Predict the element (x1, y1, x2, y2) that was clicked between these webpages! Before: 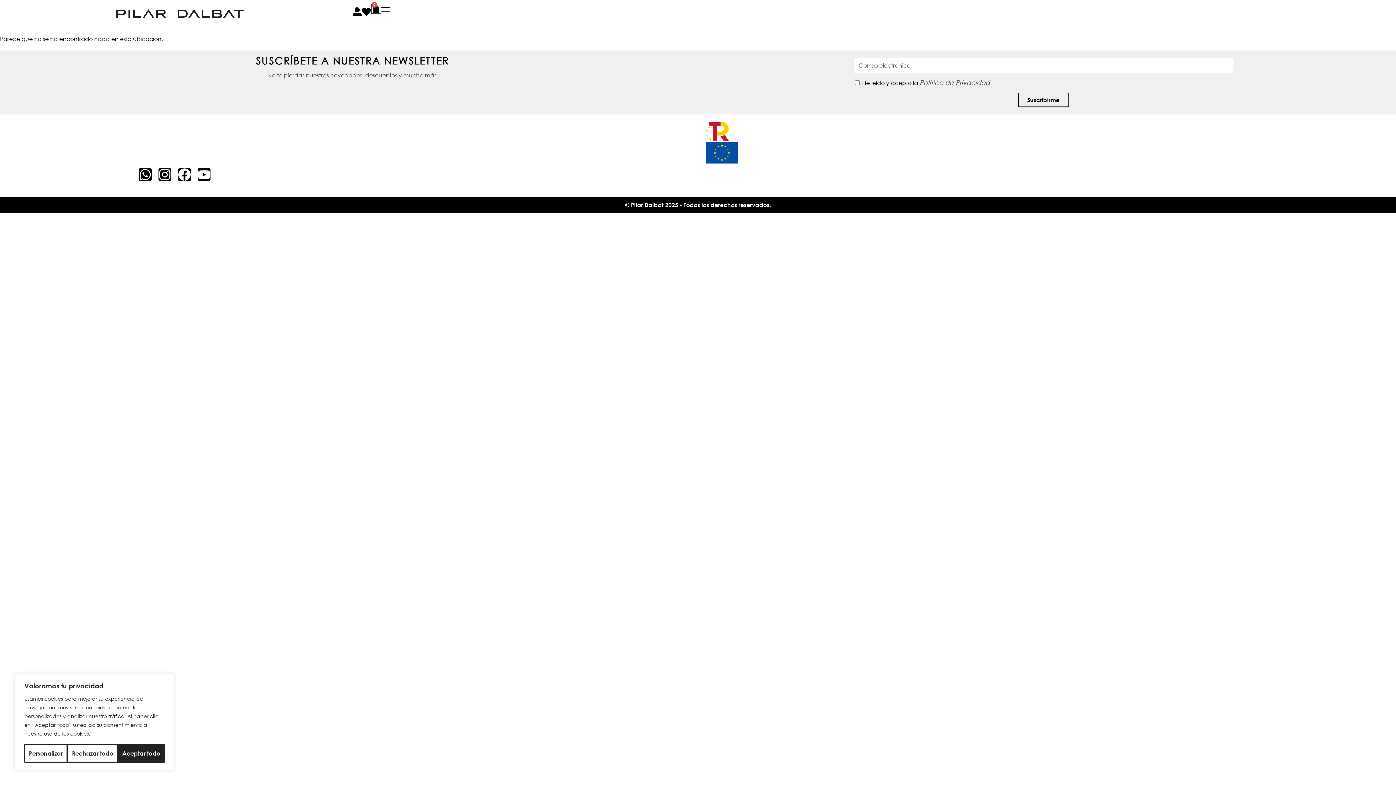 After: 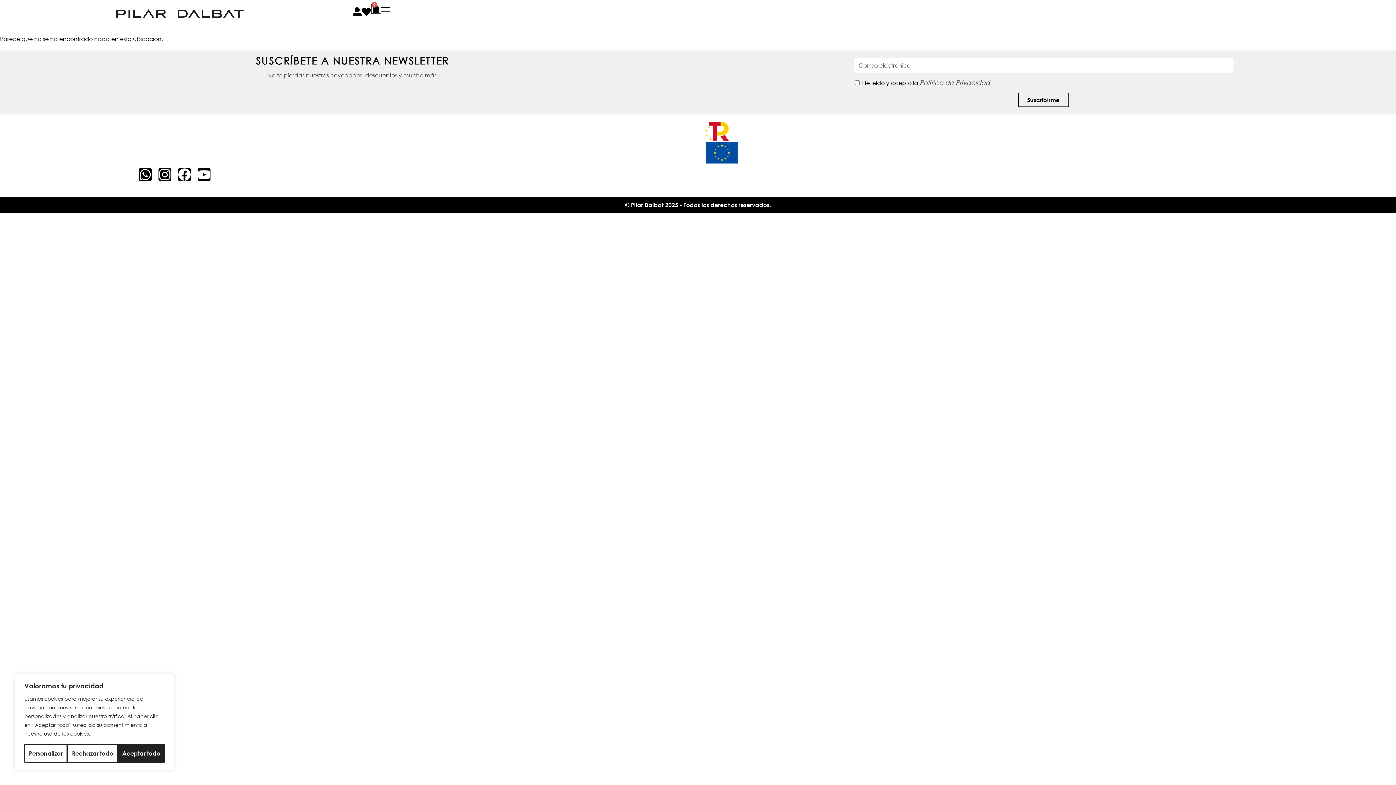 Action: bbox: (142, 156, 207, 168) label: Llámanos